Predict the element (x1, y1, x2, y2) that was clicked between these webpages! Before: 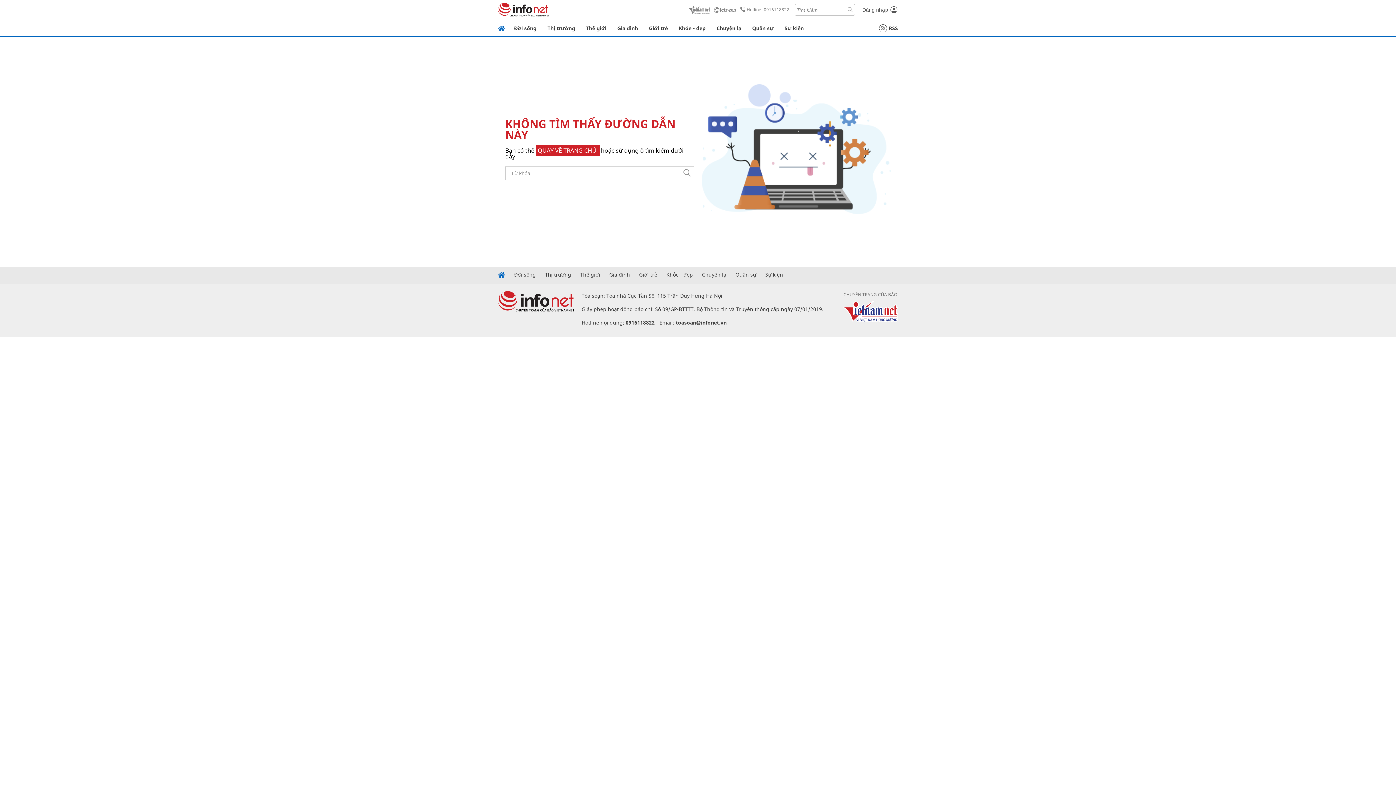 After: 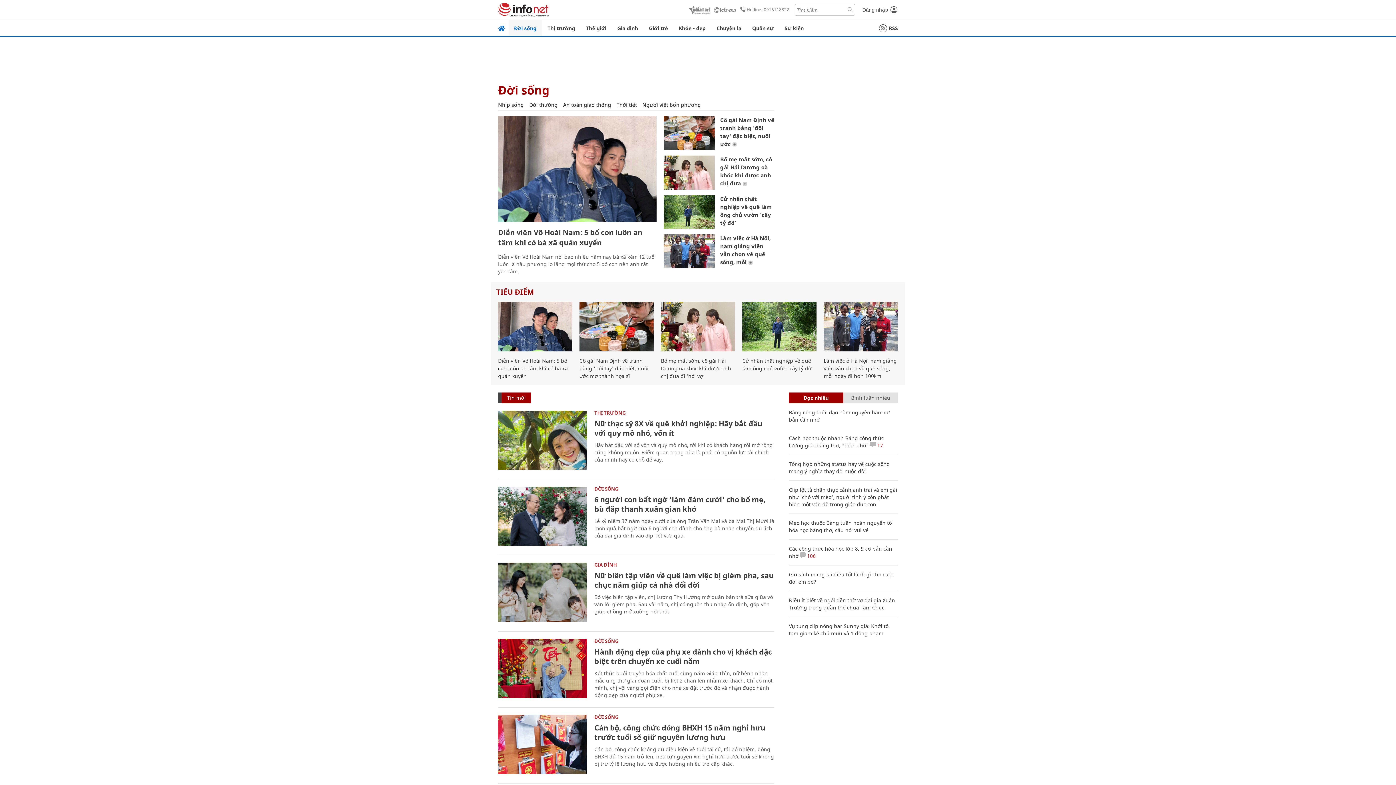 Action: bbox: (508, 20, 542, 36) label: Đời sống